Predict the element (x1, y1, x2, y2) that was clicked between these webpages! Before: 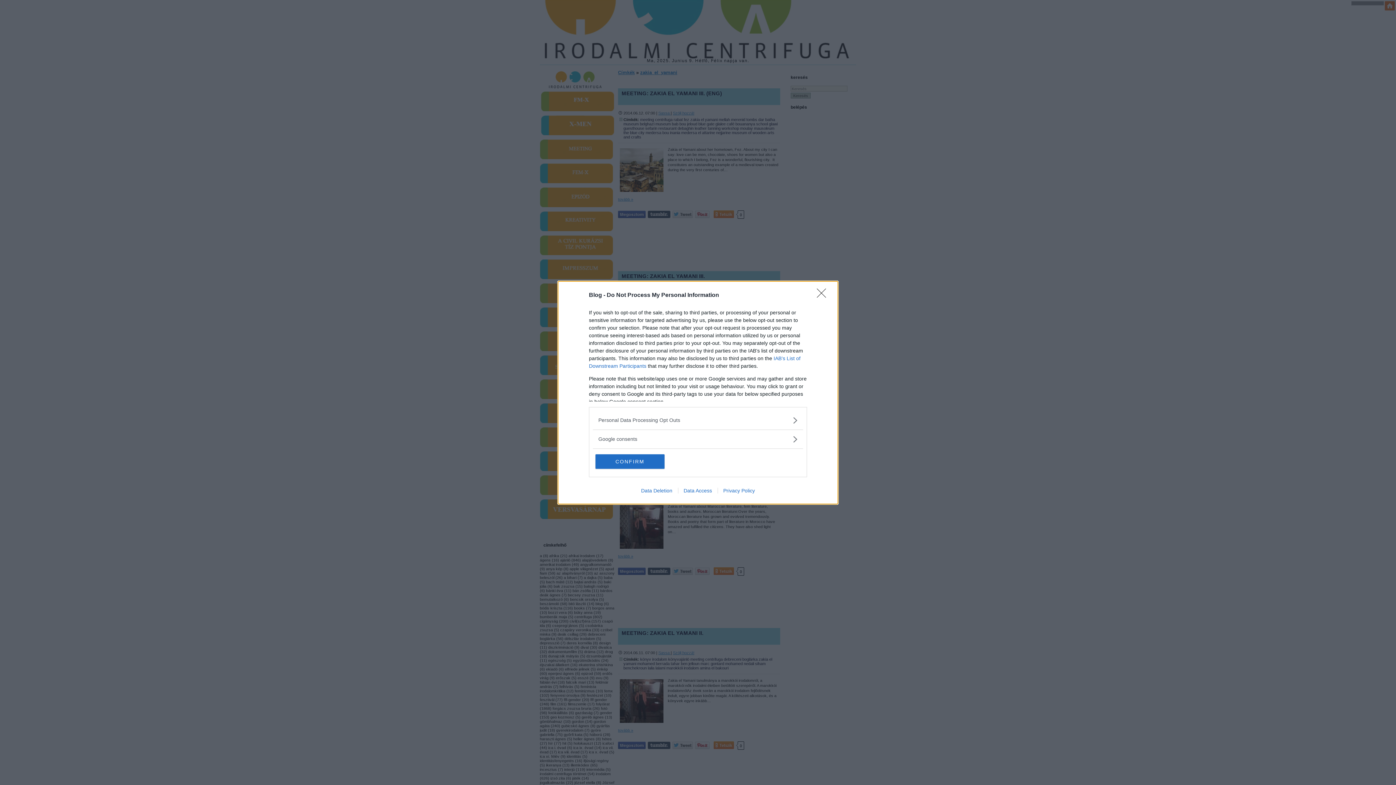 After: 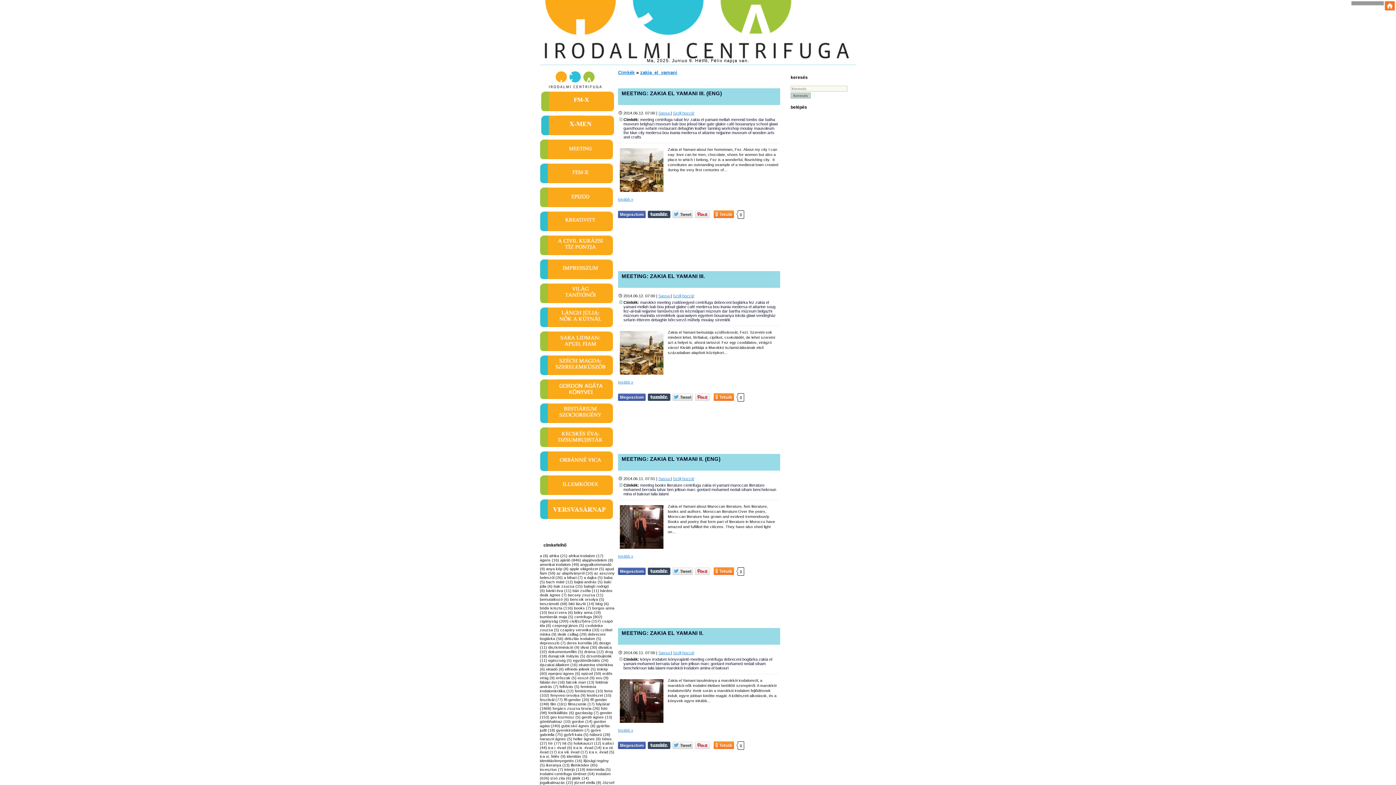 Action: label: Close bbox: (817, 288, 830, 302)